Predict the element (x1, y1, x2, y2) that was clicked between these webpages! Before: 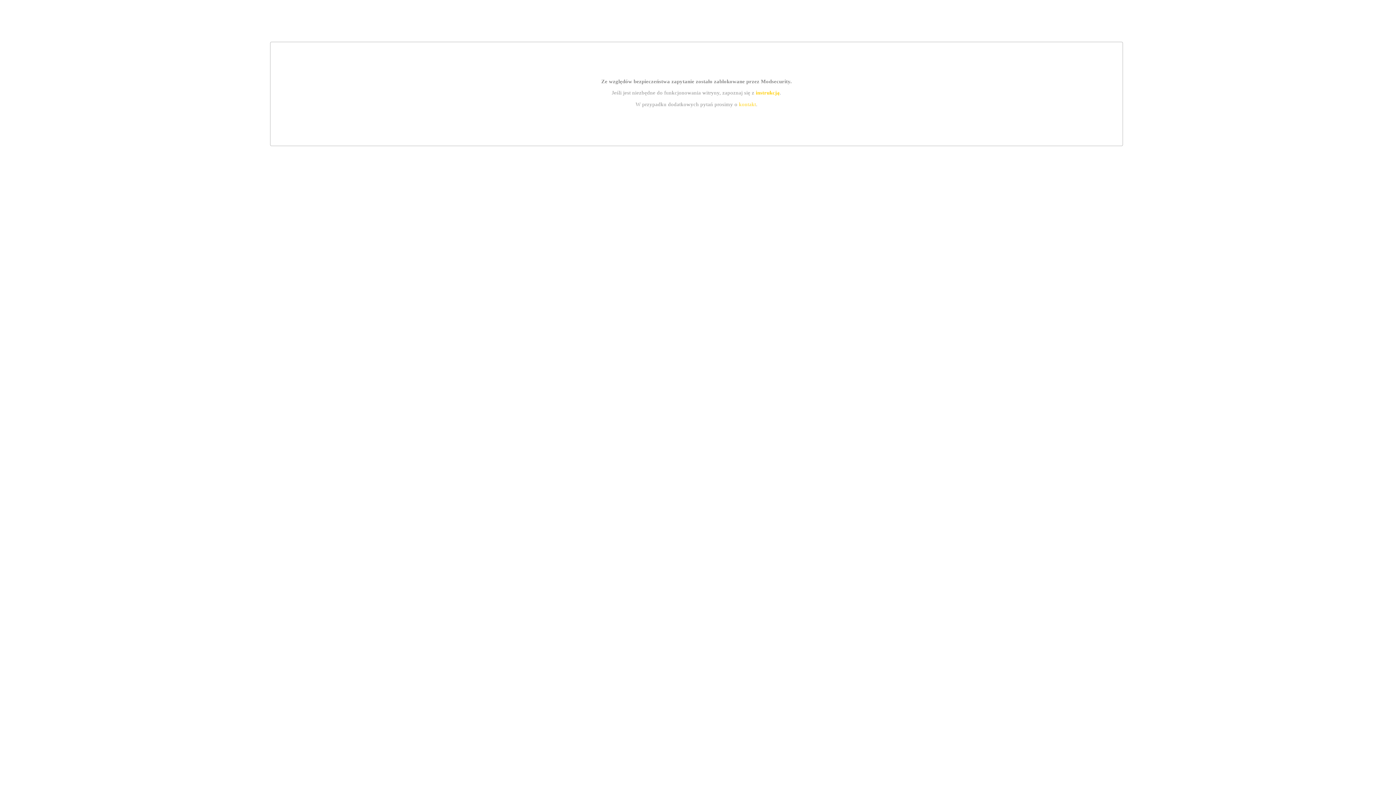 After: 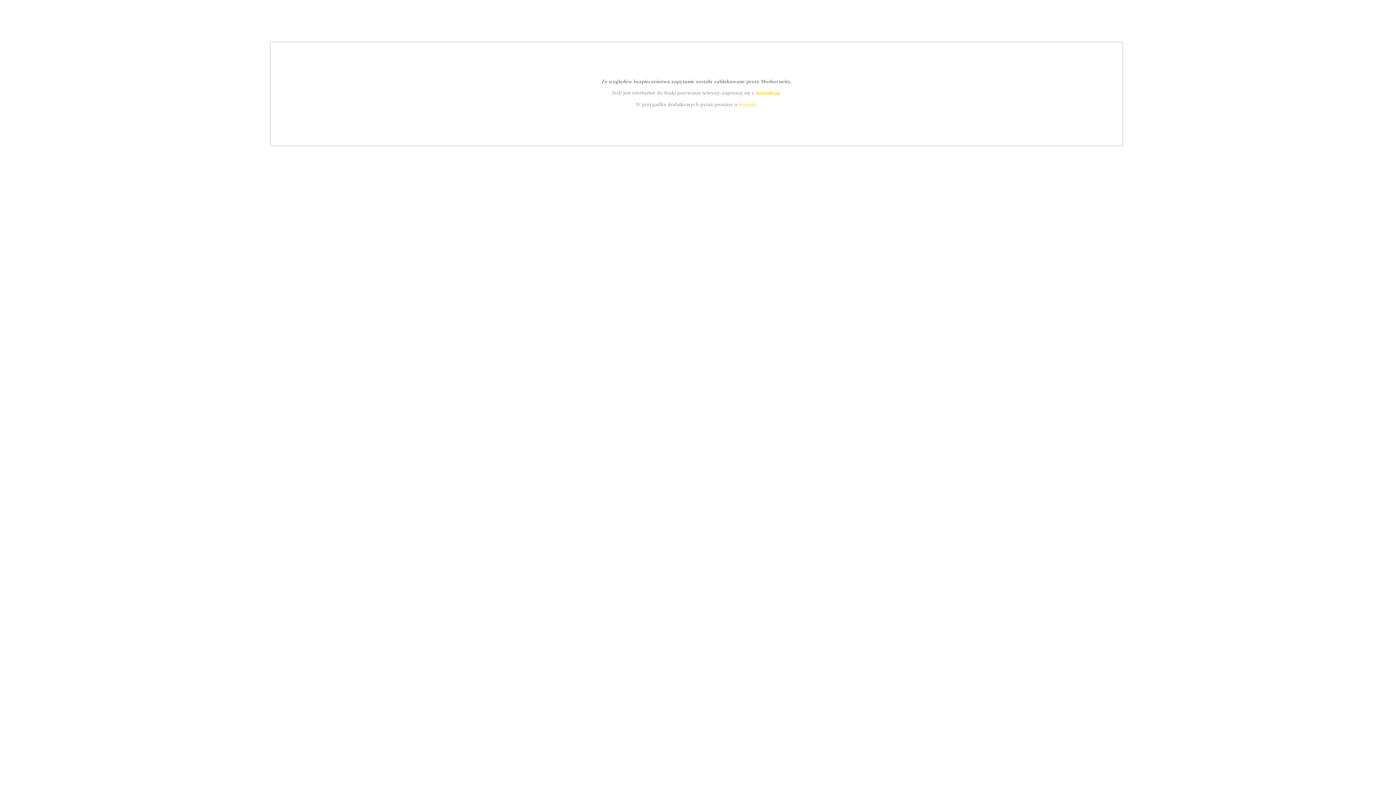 Action: bbox: (755, 89, 779, 95) label: instrukcją